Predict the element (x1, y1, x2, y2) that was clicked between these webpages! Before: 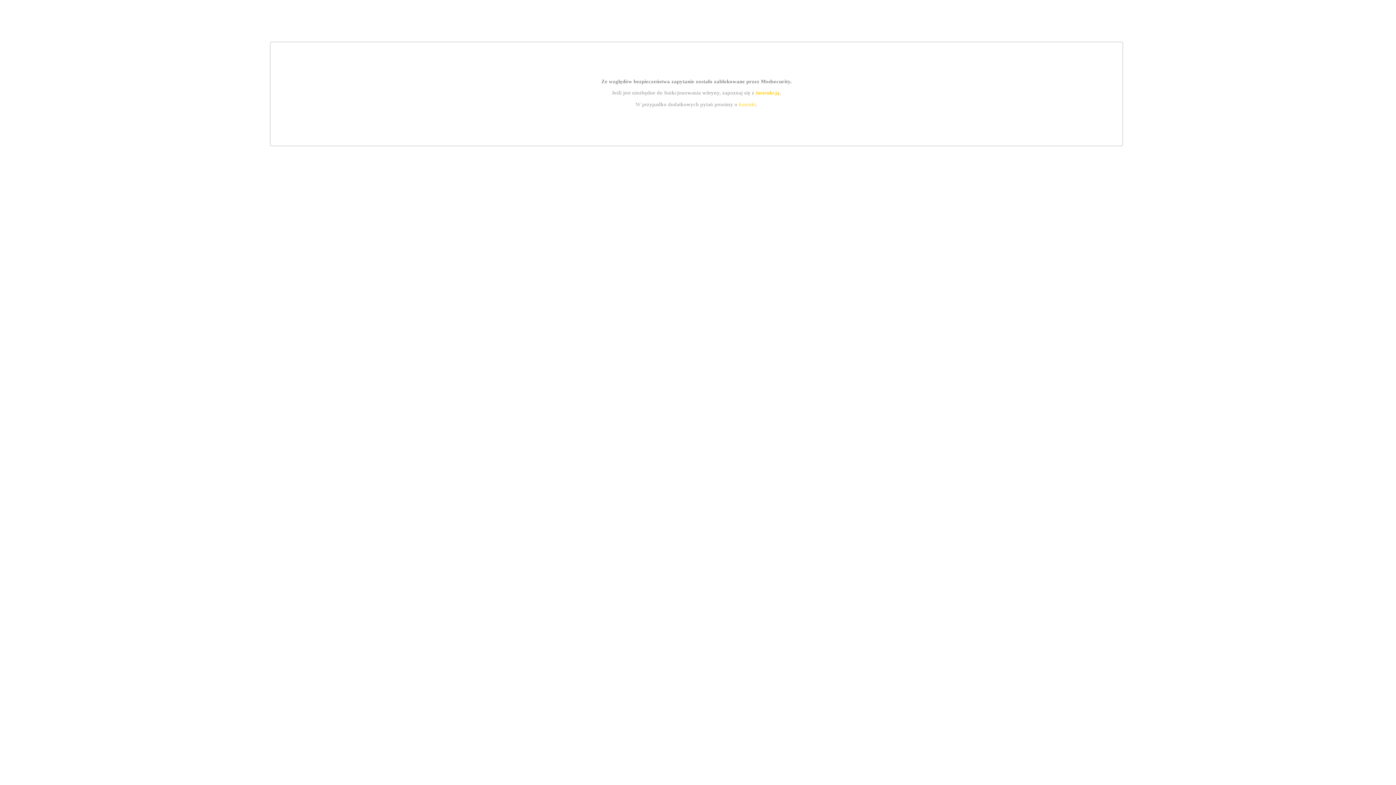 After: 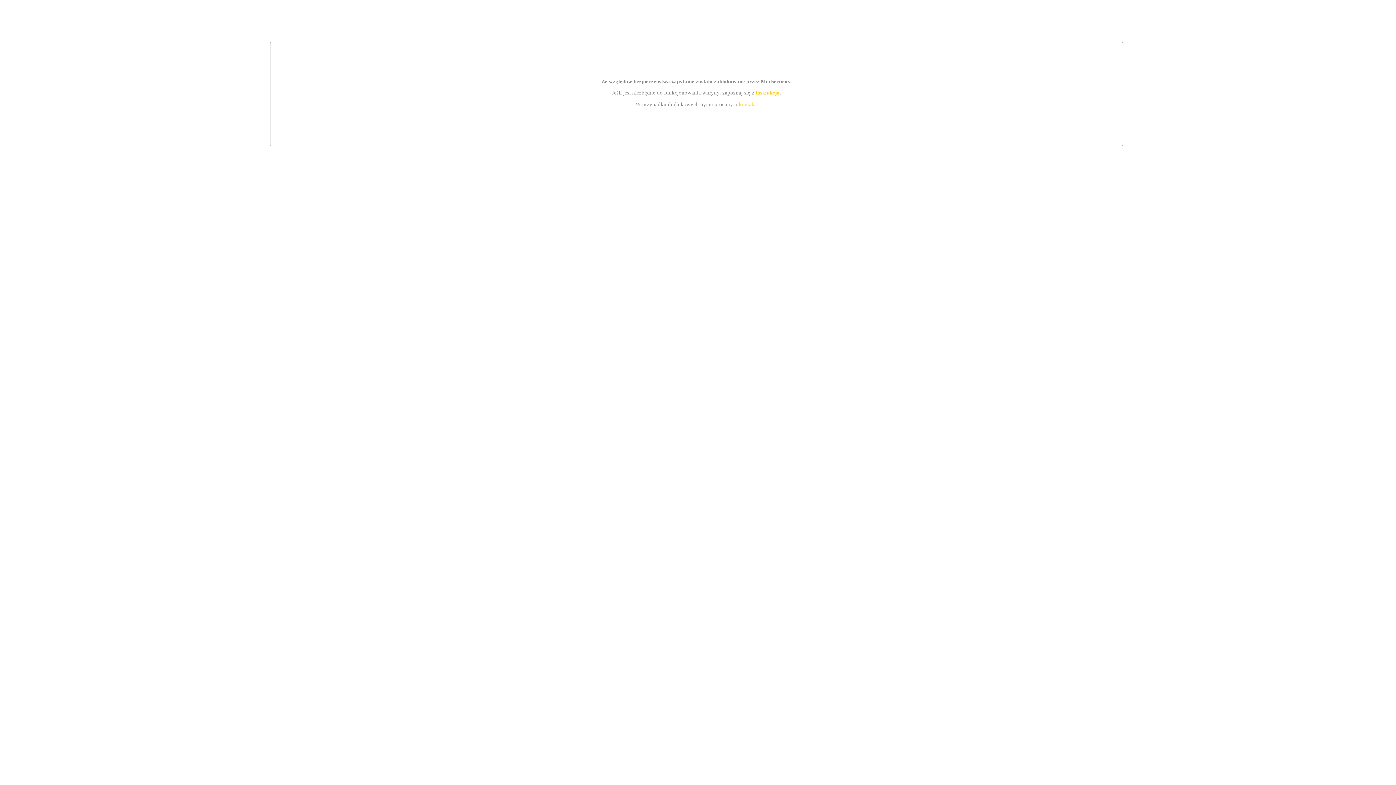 Action: label: instrukcją bbox: (755, 89, 779, 95)